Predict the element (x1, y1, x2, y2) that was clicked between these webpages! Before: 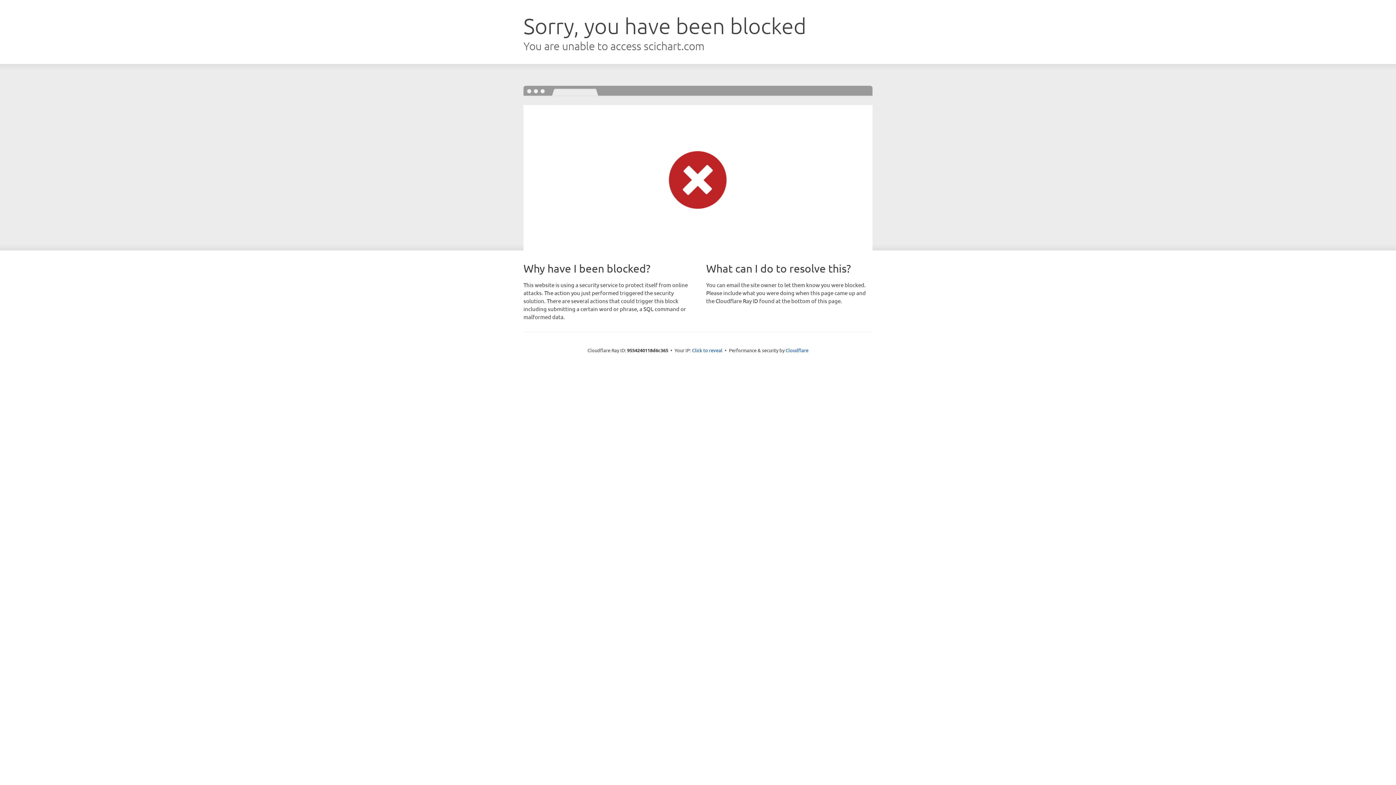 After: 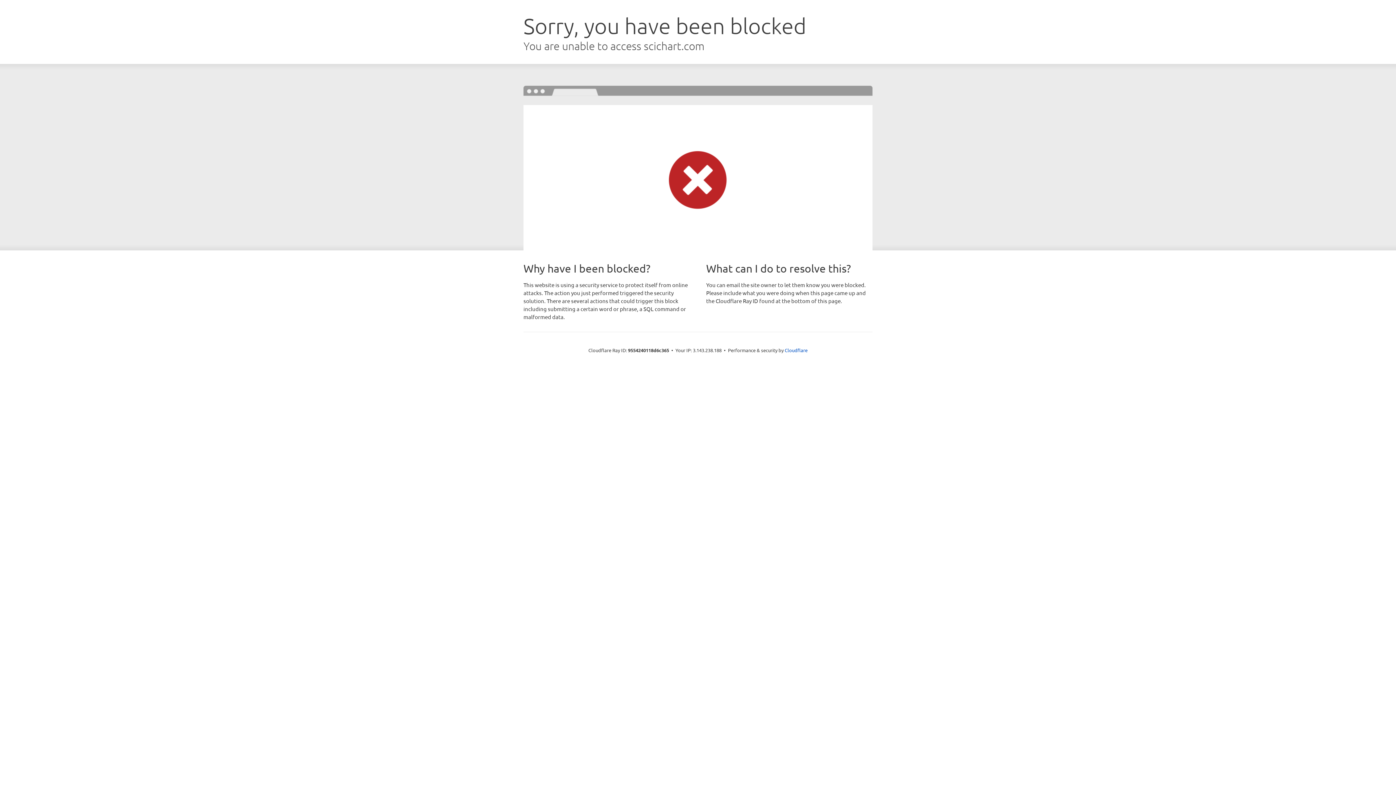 Action: bbox: (692, 346, 722, 353) label: Click to reveal